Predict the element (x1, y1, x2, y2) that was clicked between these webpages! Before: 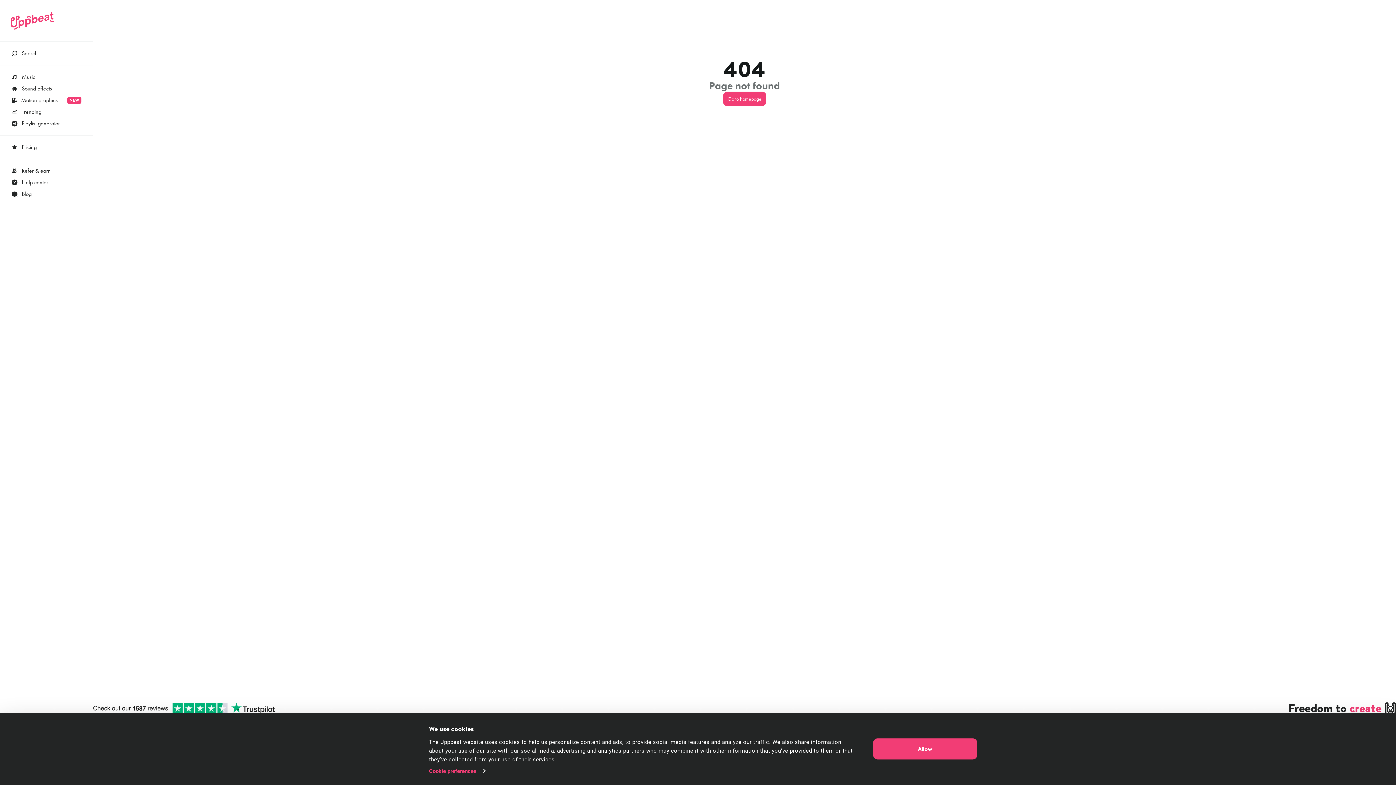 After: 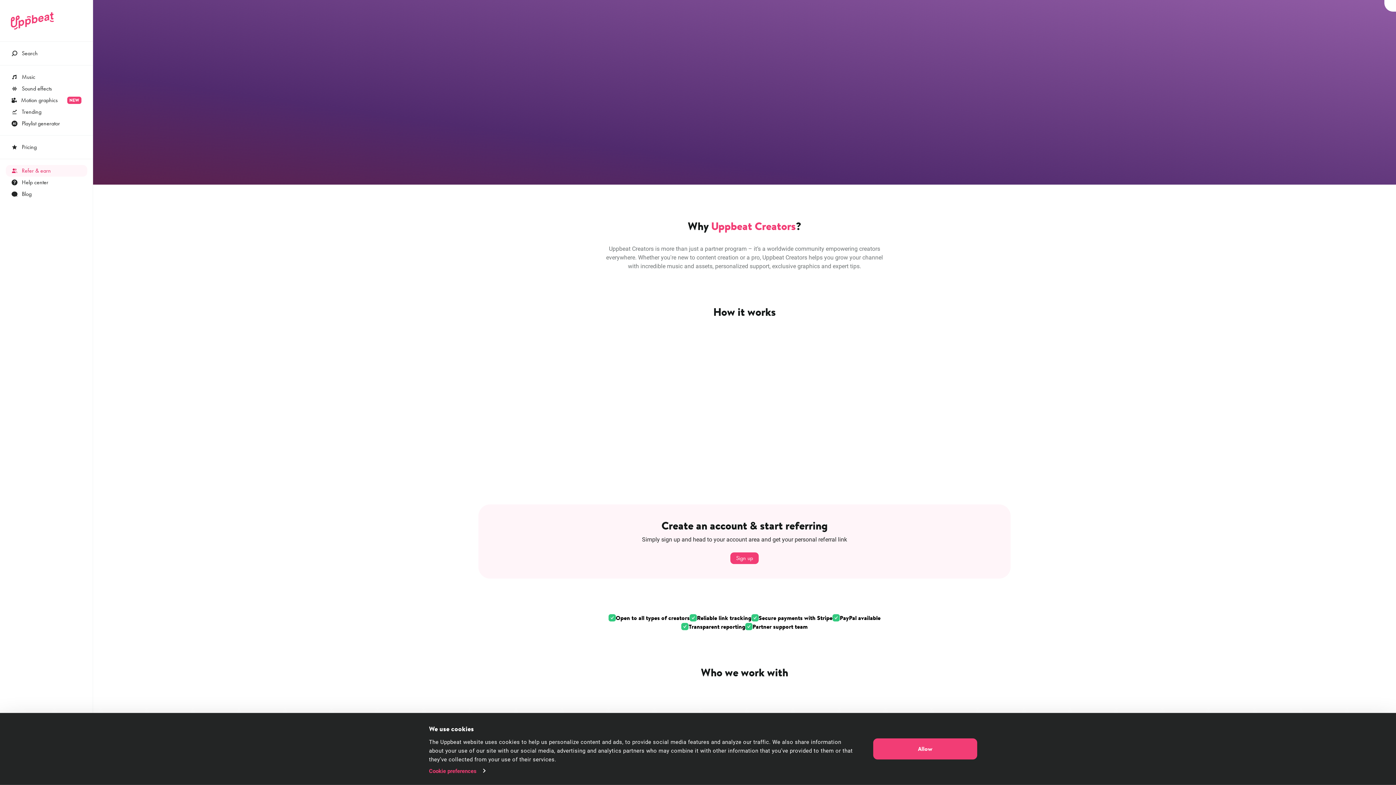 Action: bbox: (5, 165, 87, 176) label: Refer & earn